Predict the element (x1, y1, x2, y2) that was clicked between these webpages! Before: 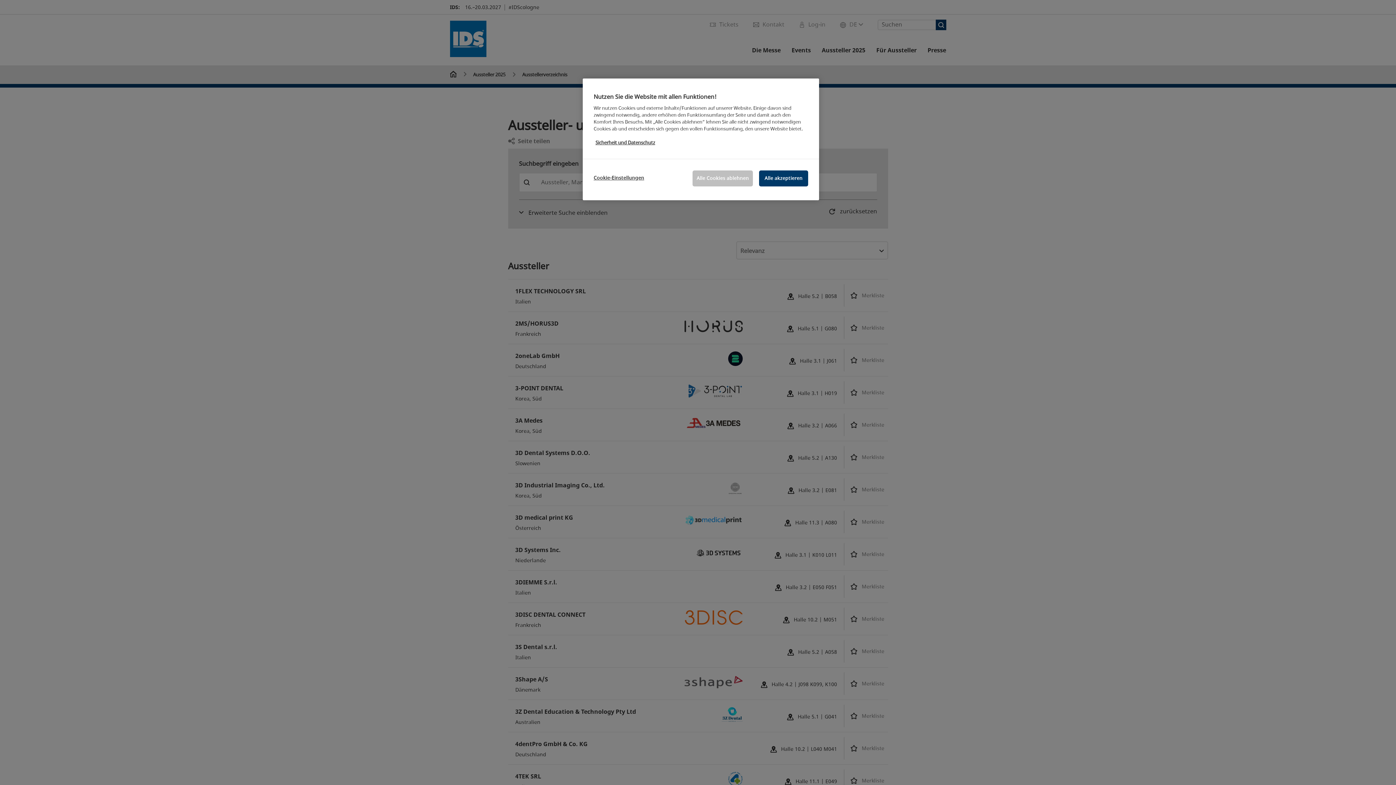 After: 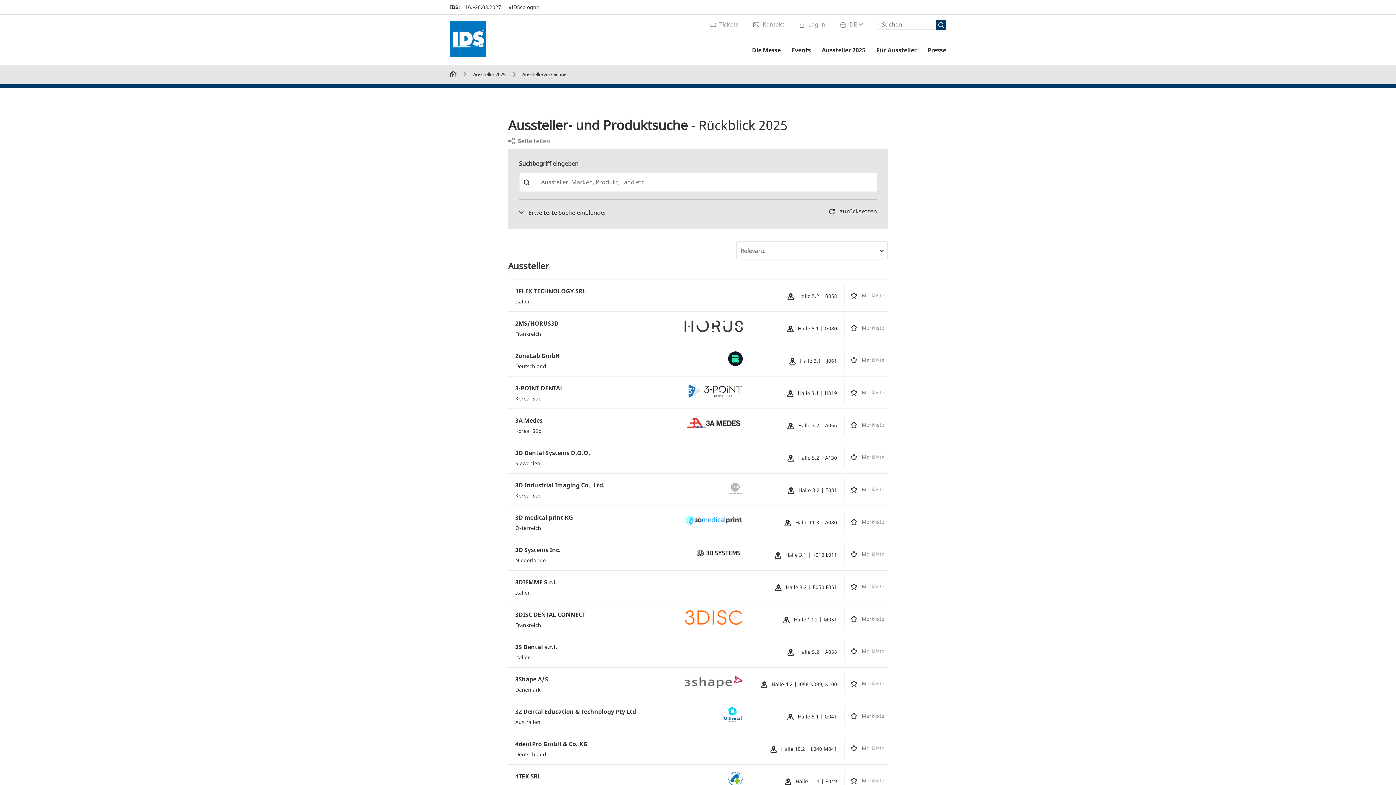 Action: bbox: (759, 170, 808, 186) label: Alle akzeptieren